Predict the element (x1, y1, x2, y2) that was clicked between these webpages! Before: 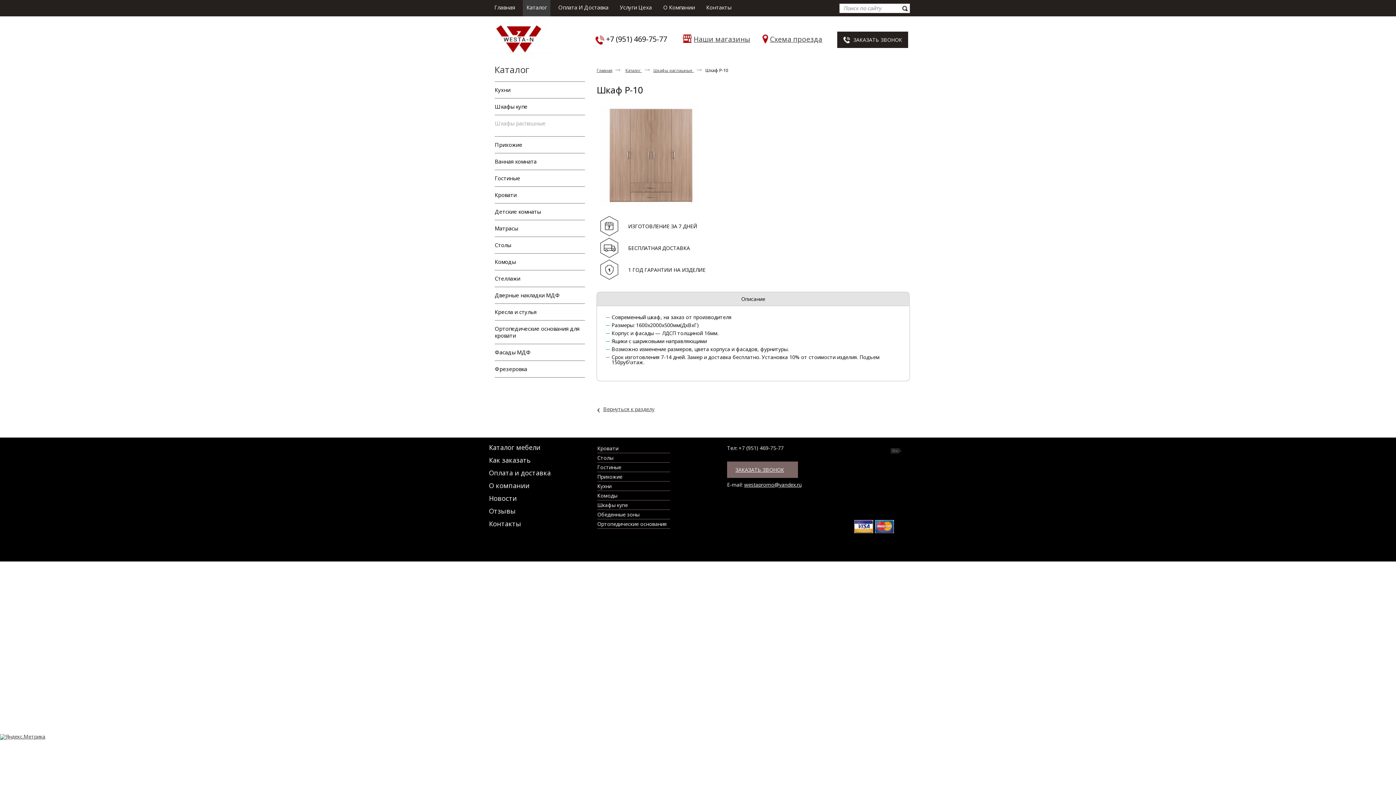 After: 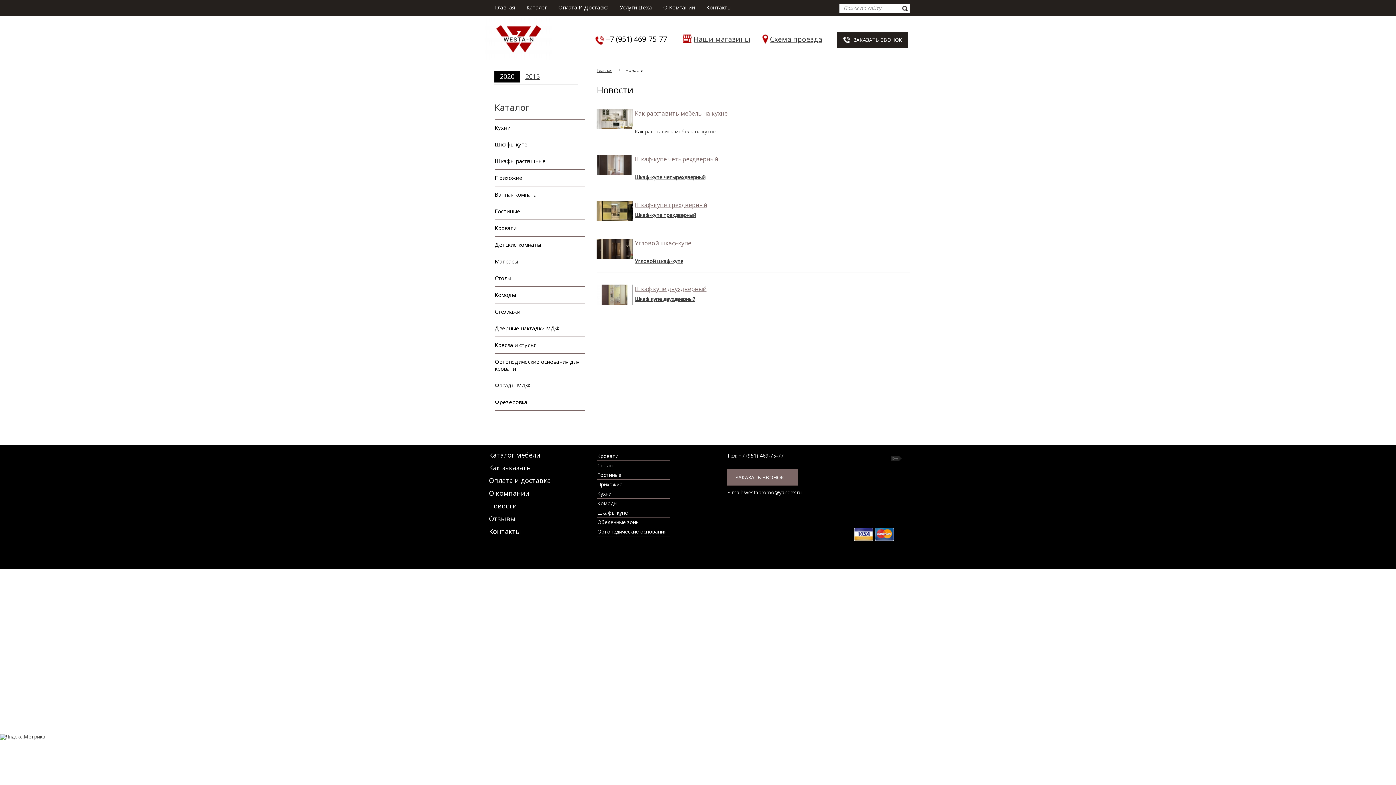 Action: label: Новости bbox: (489, 494, 517, 502)